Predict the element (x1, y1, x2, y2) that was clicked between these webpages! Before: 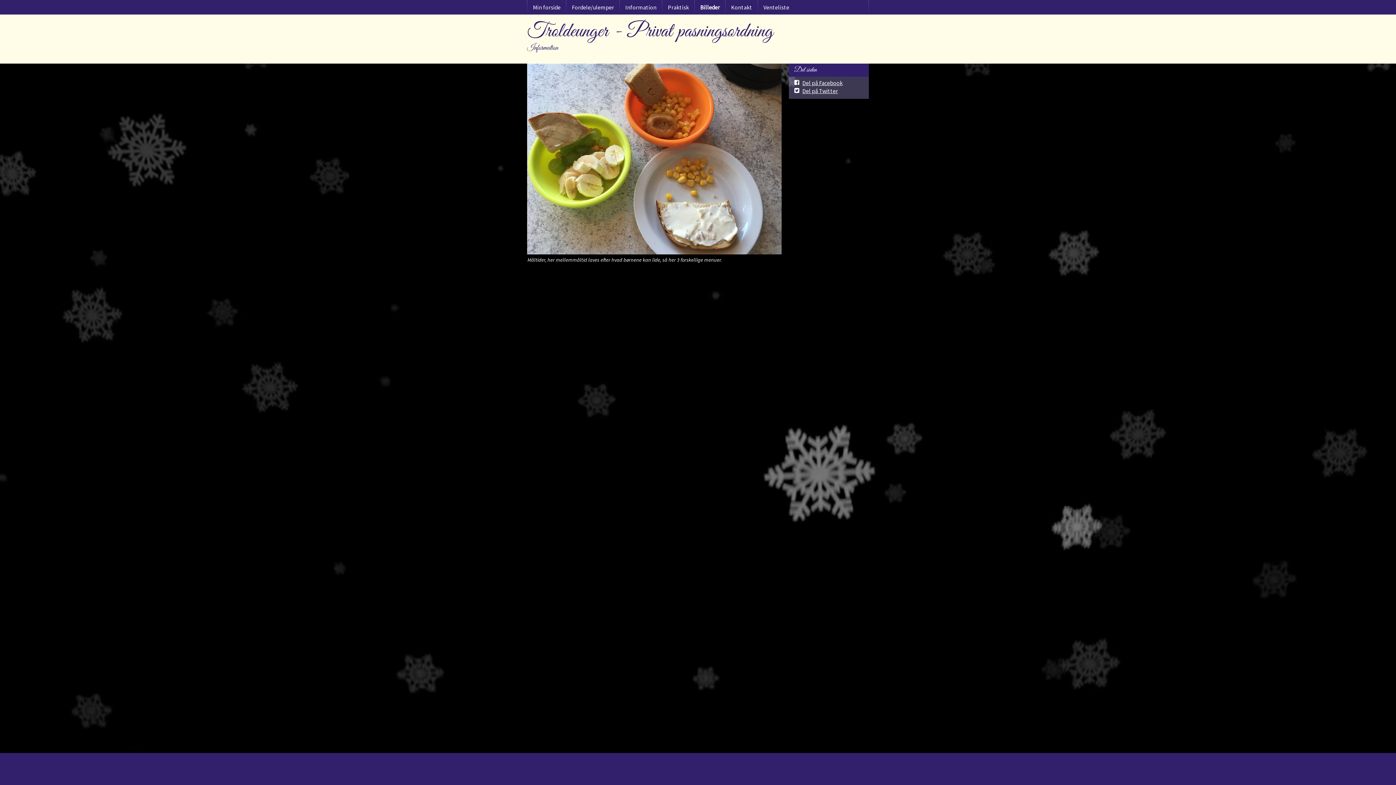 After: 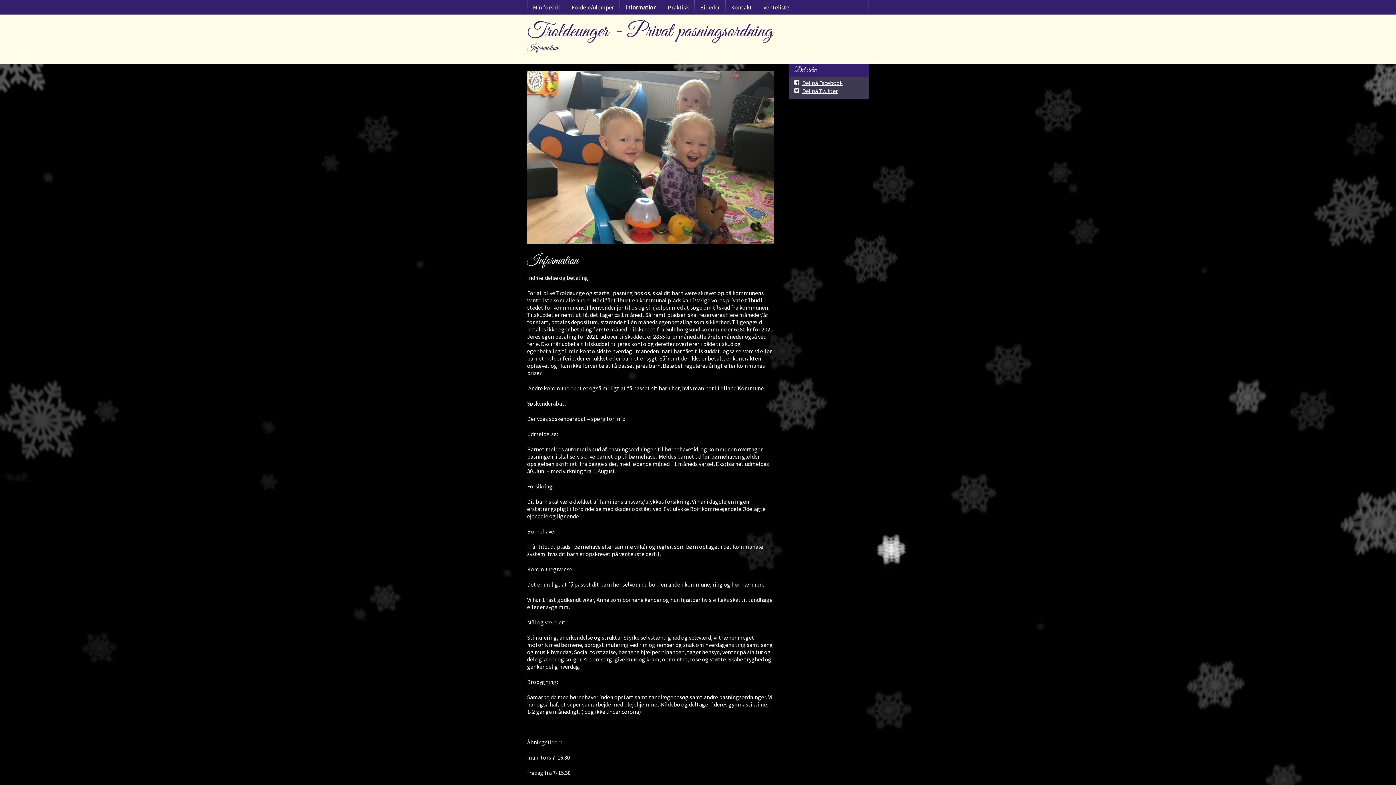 Action: bbox: (620, 0, 662, 14) label: Information